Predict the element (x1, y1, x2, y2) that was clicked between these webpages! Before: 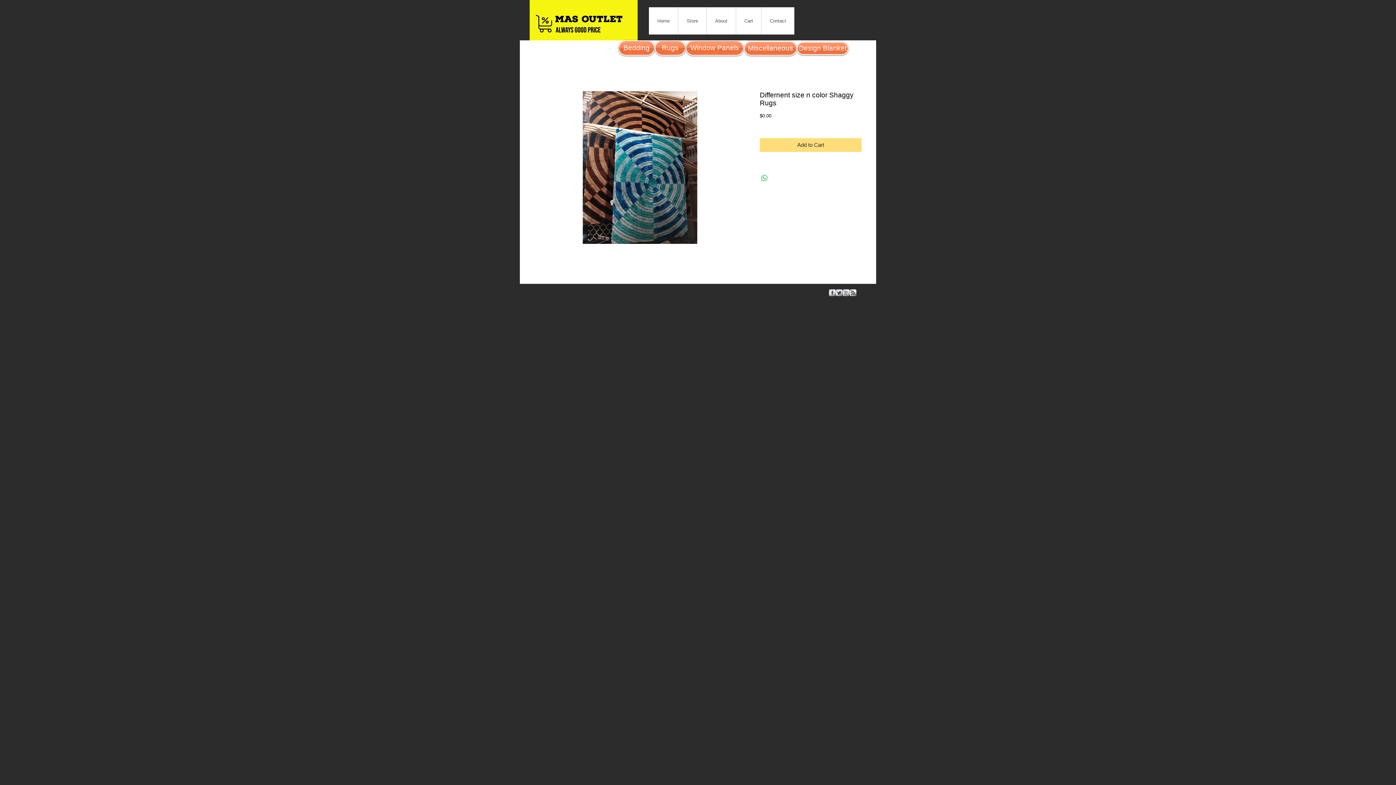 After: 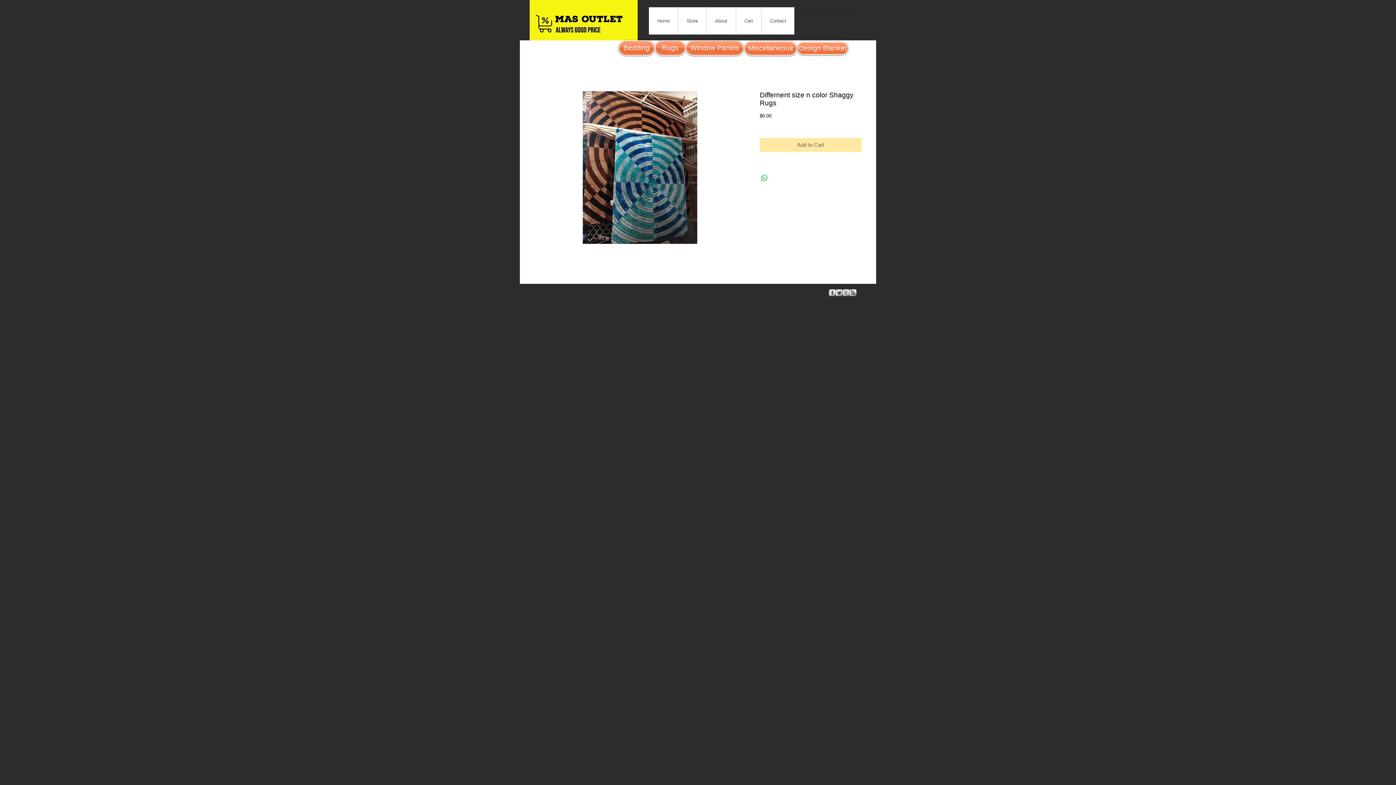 Action: bbox: (760, 138, 861, 152) label: Add to Cart